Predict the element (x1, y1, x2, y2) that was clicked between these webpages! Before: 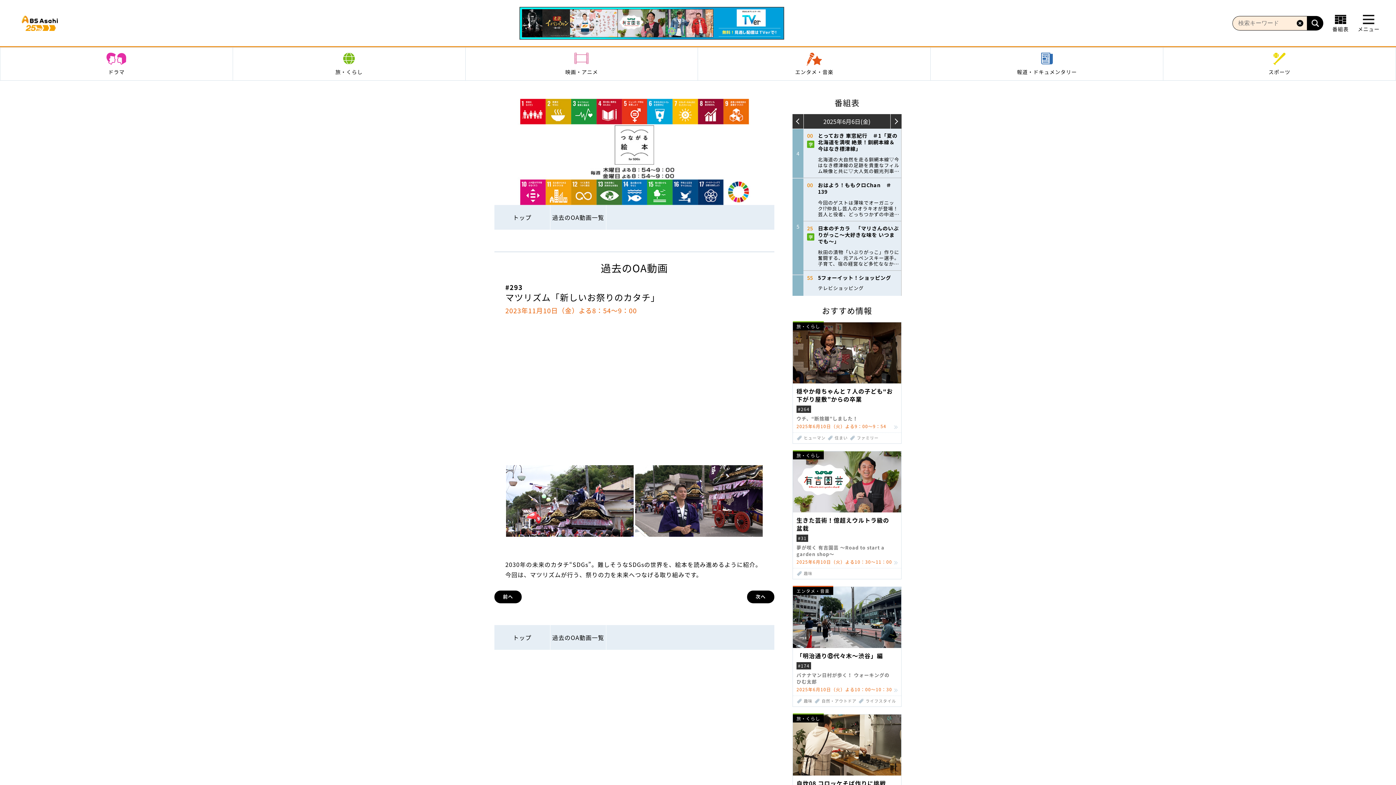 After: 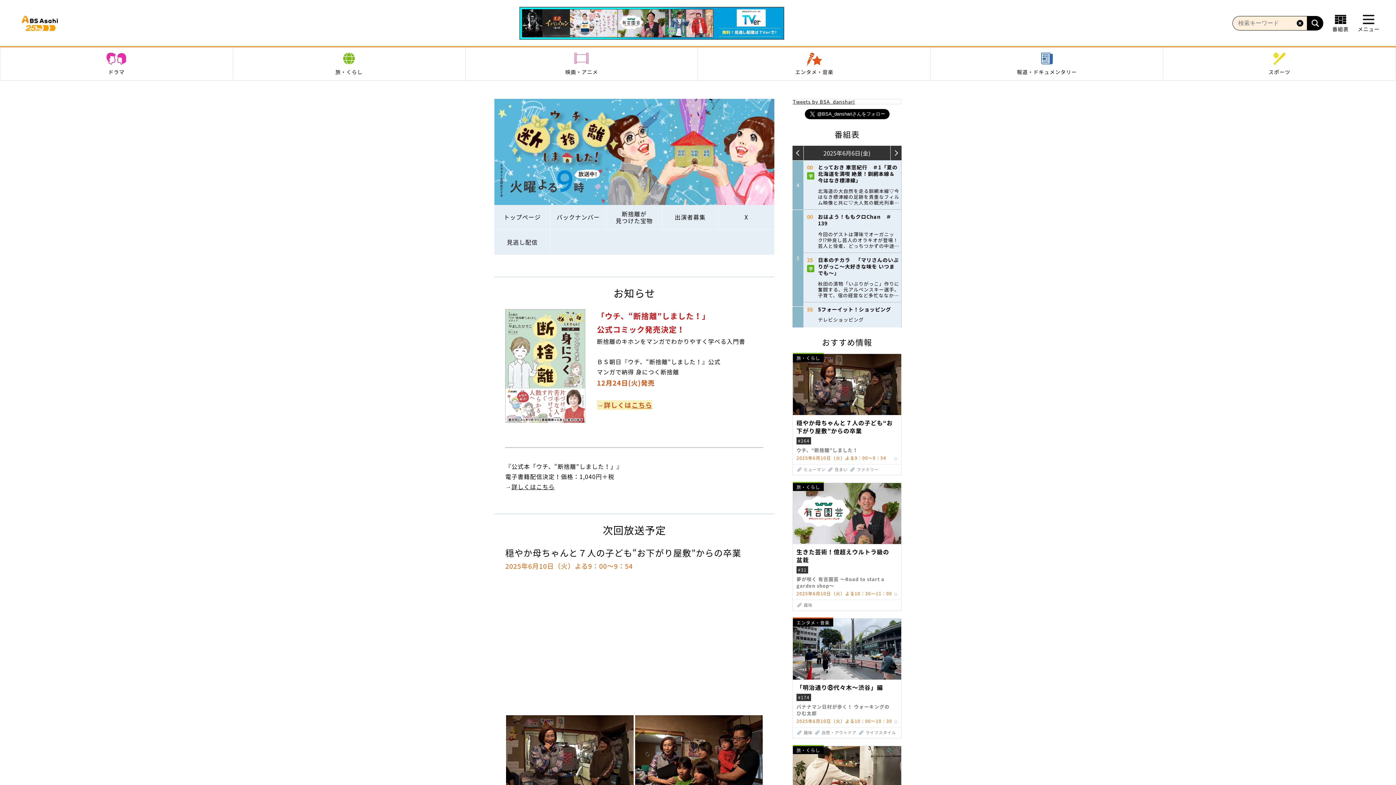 Action: bbox: (793, 377, 901, 384)